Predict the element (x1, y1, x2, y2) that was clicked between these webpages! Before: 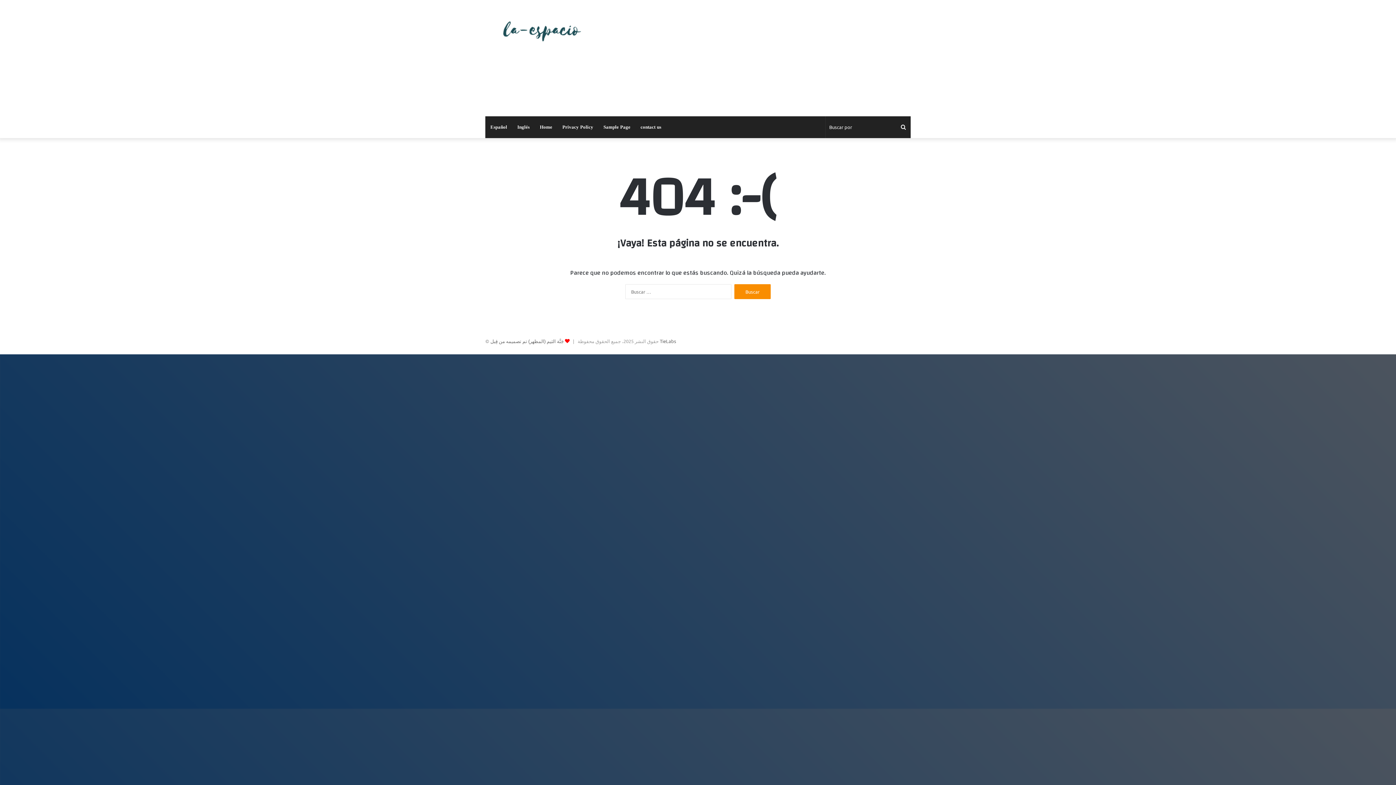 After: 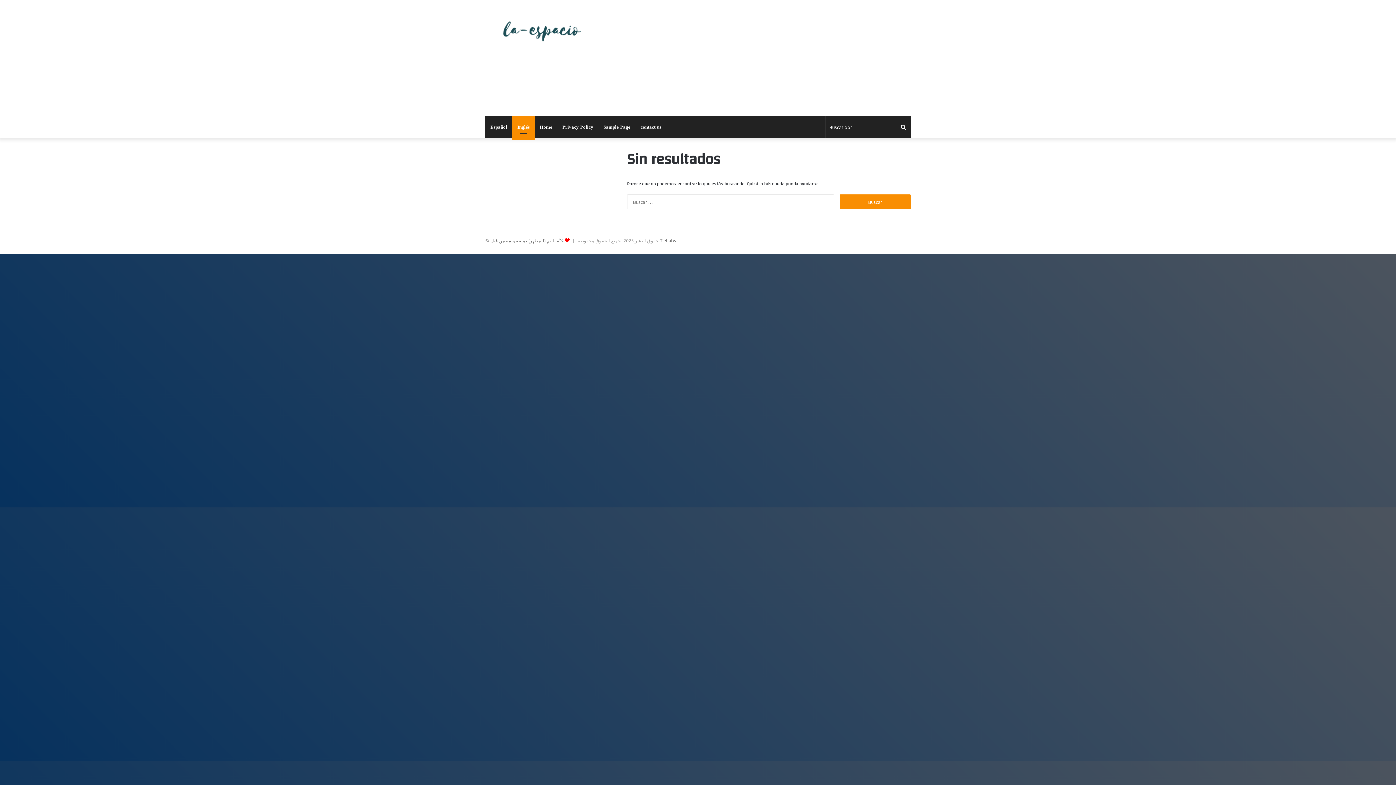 Action: label: Inglés bbox: (512, 116, 534, 138)